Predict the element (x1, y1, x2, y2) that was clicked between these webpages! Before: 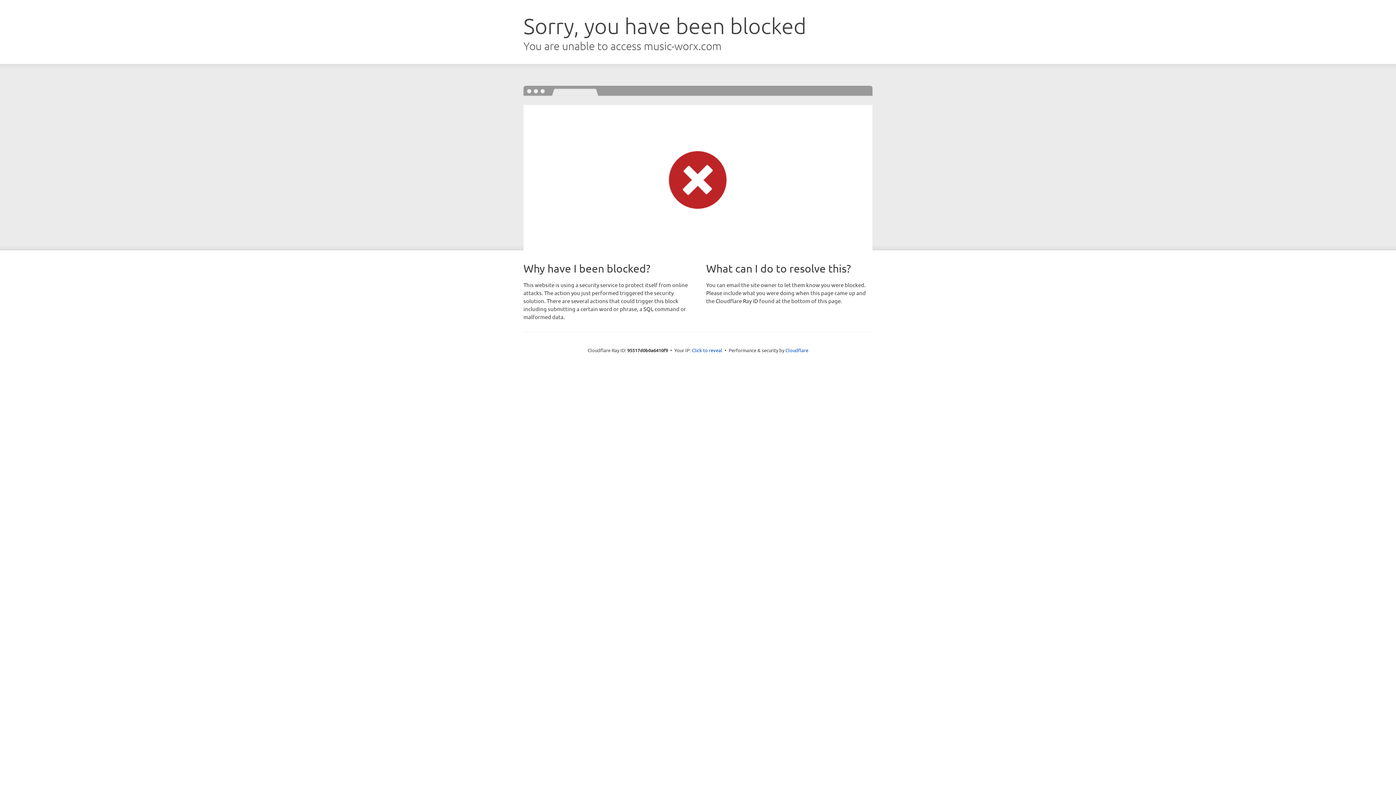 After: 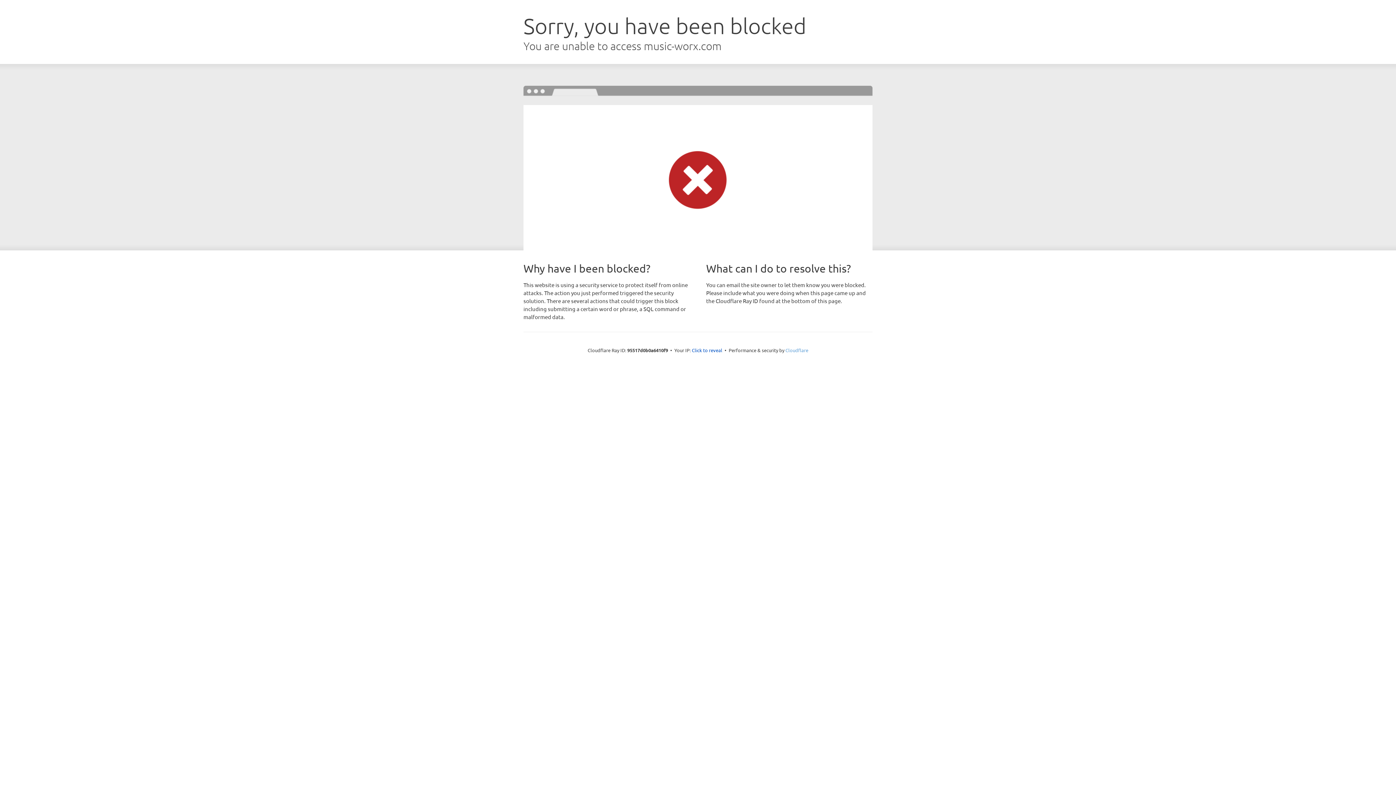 Action: label: Cloudflare bbox: (785, 347, 808, 353)